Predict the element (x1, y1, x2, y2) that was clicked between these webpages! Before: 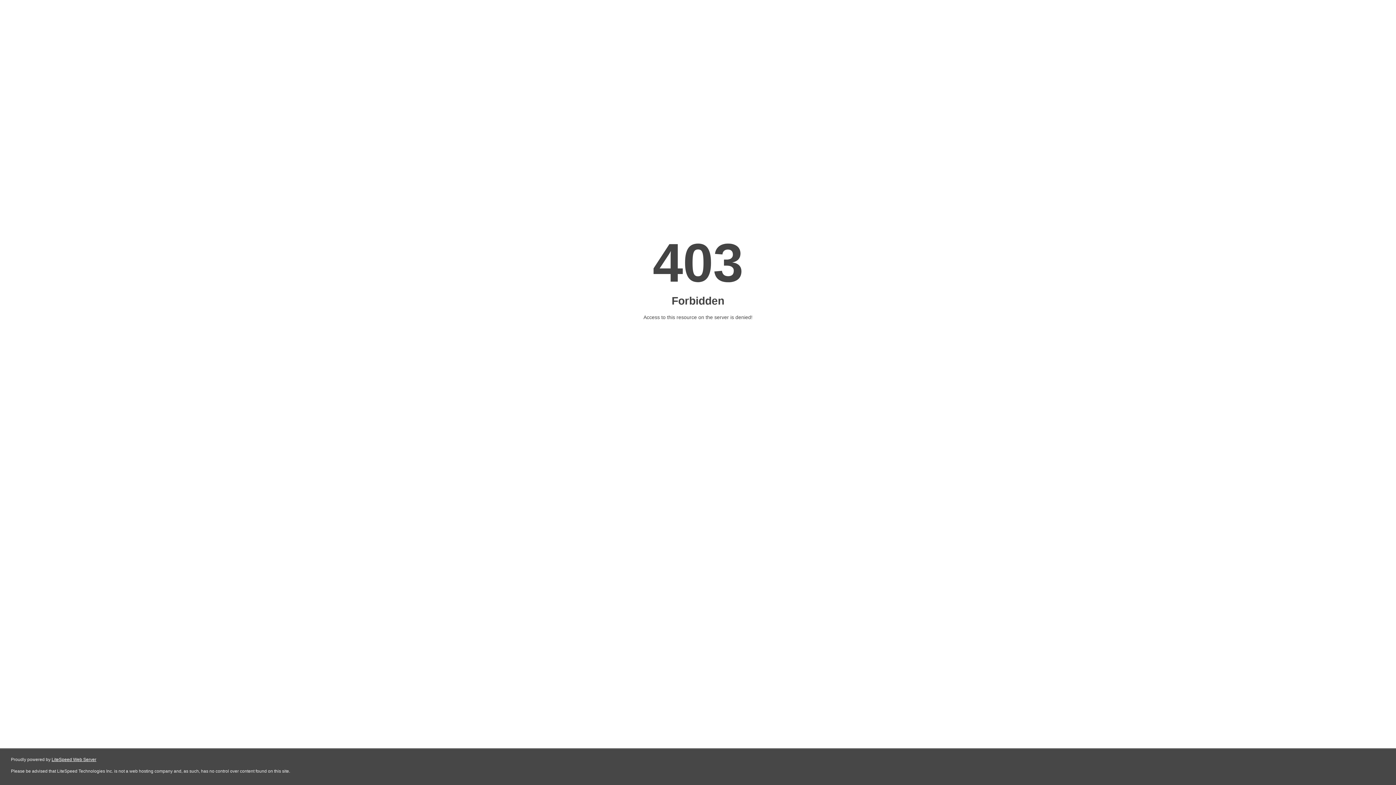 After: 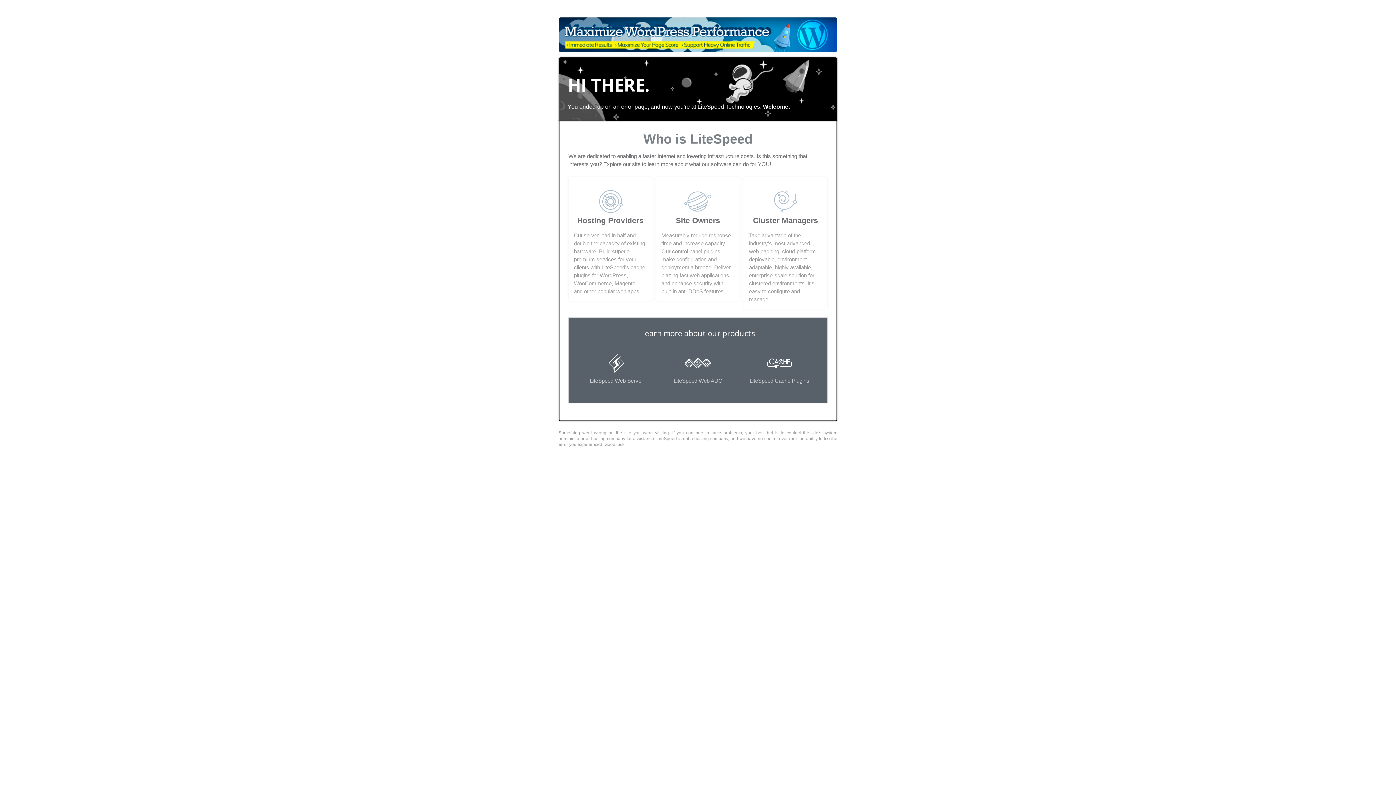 Action: label: LiteSpeed Web Server bbox: (51, 757, 96, 762)